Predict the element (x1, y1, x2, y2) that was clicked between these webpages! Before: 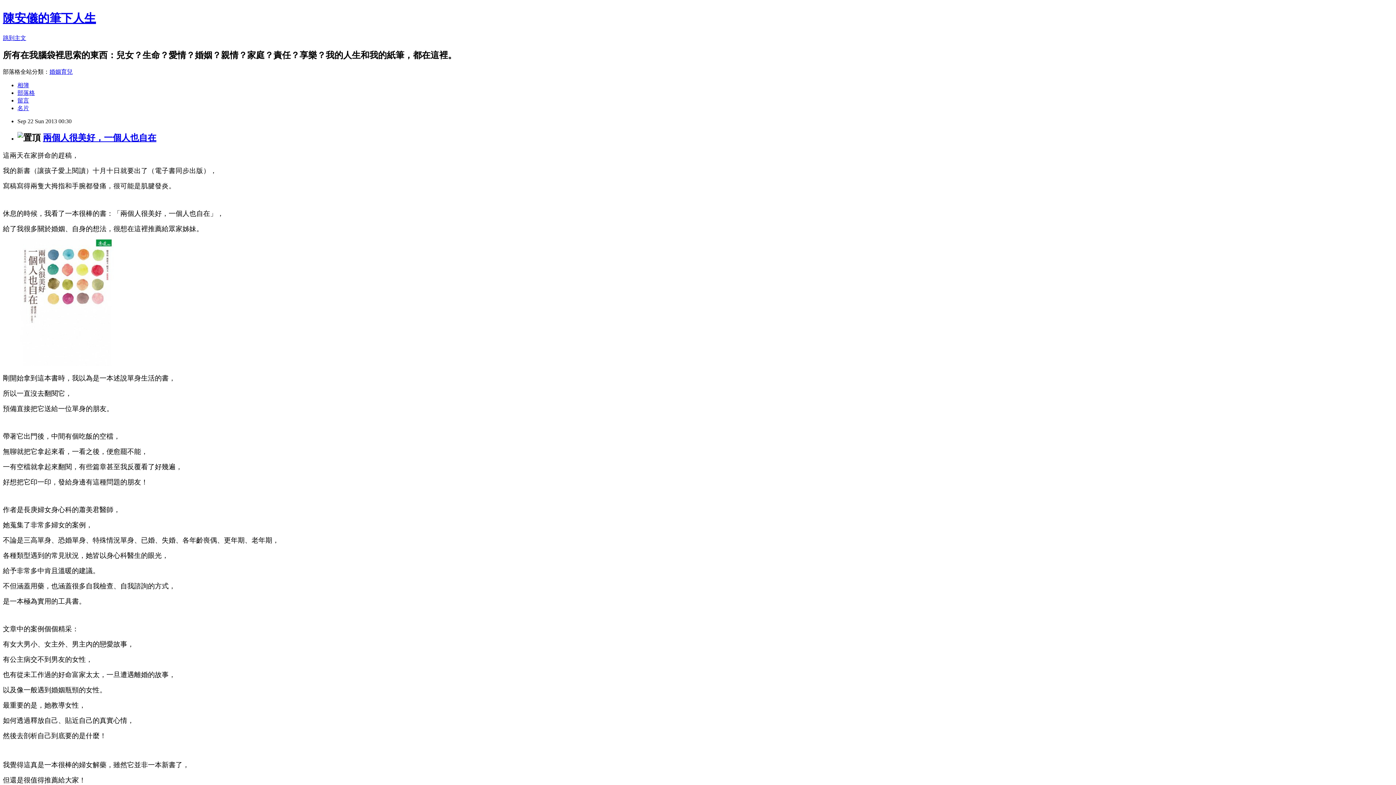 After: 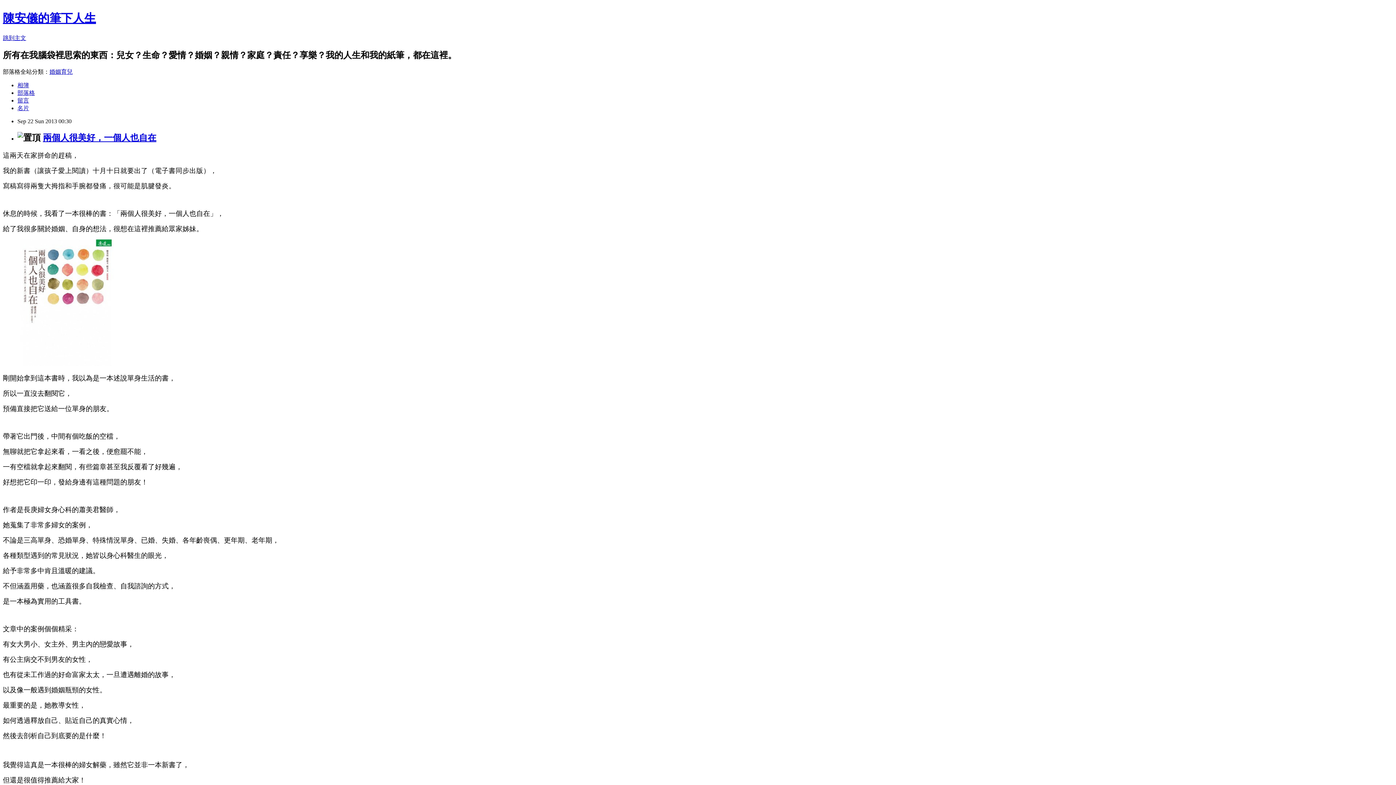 Action: label: 留言 bbox: (17, 97, 29, 103)